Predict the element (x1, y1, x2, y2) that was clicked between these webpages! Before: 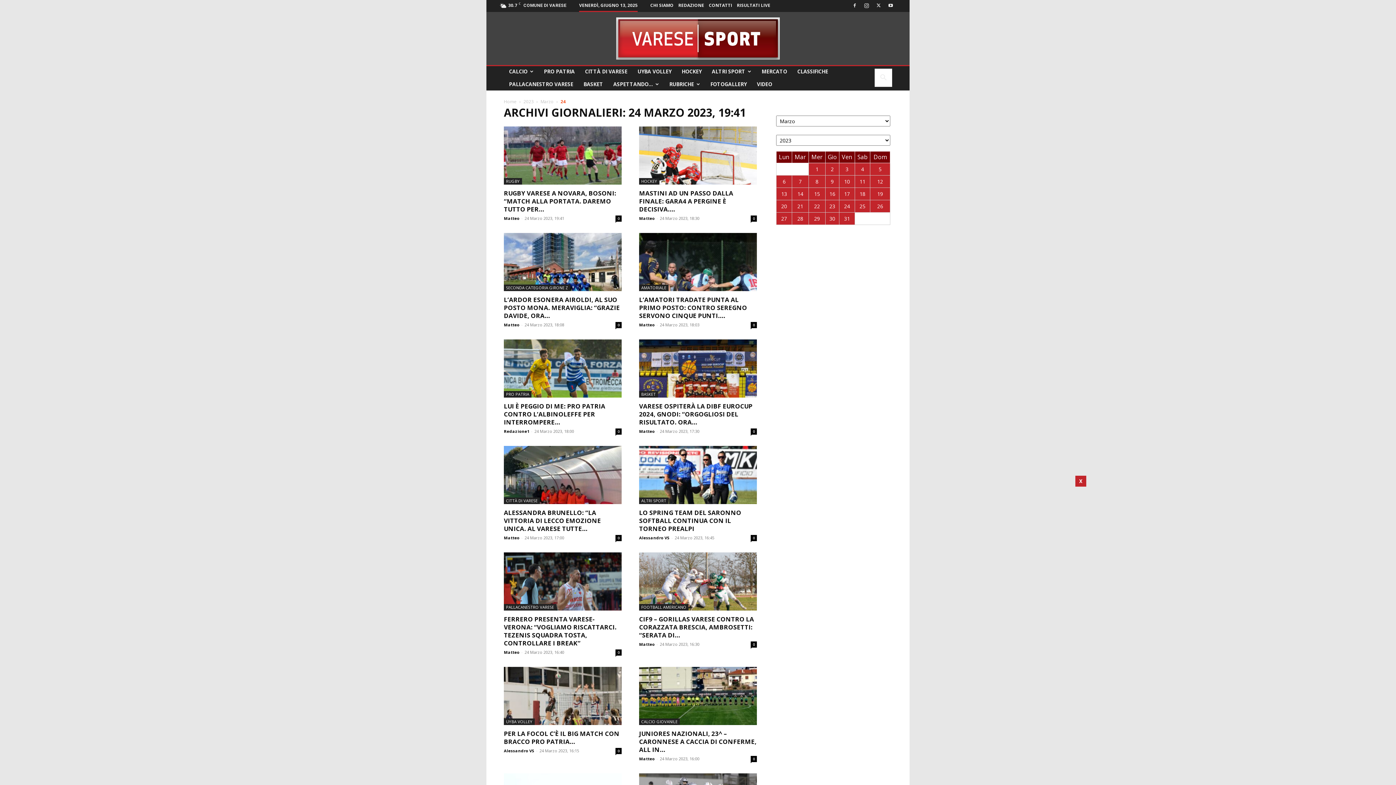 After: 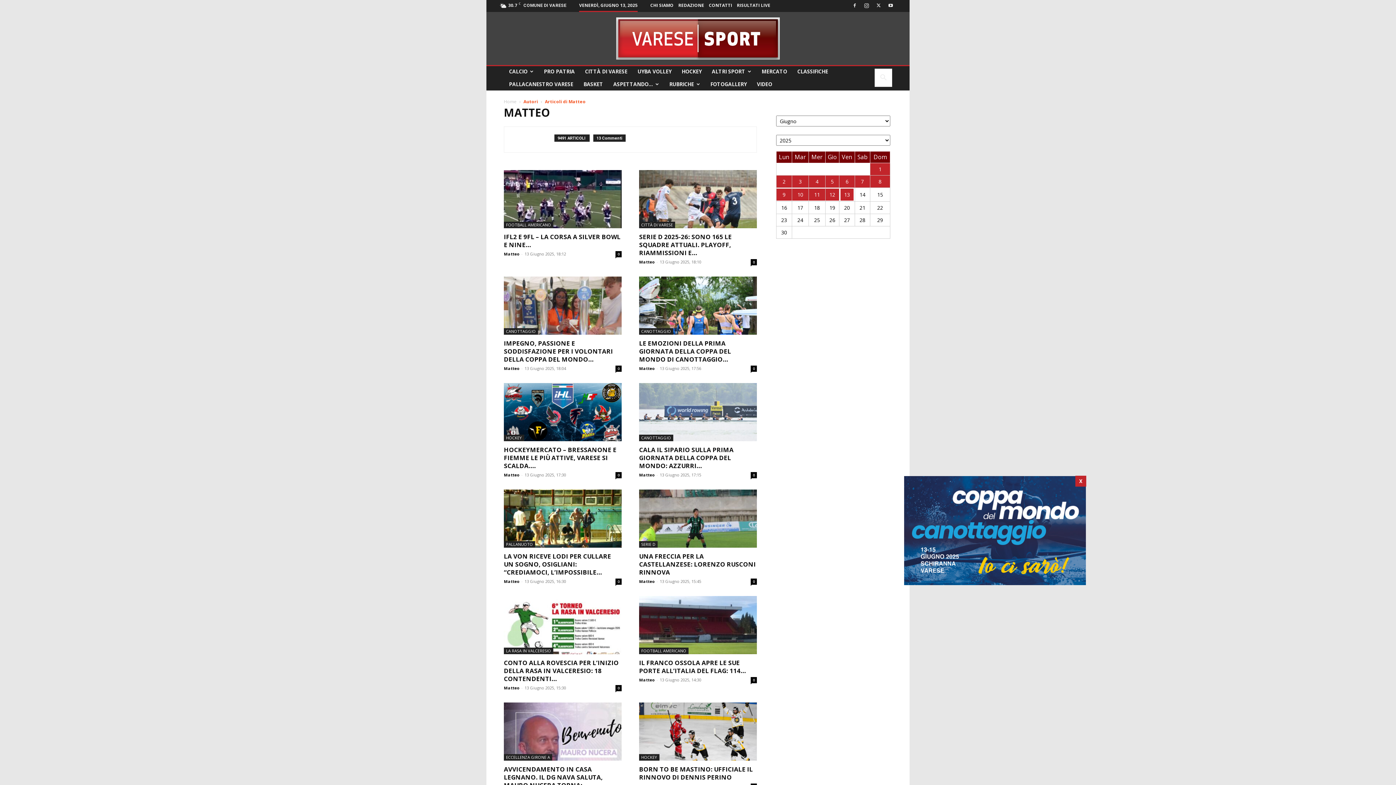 Action: bbox: (639, 322, 654, 327) label: Matteo